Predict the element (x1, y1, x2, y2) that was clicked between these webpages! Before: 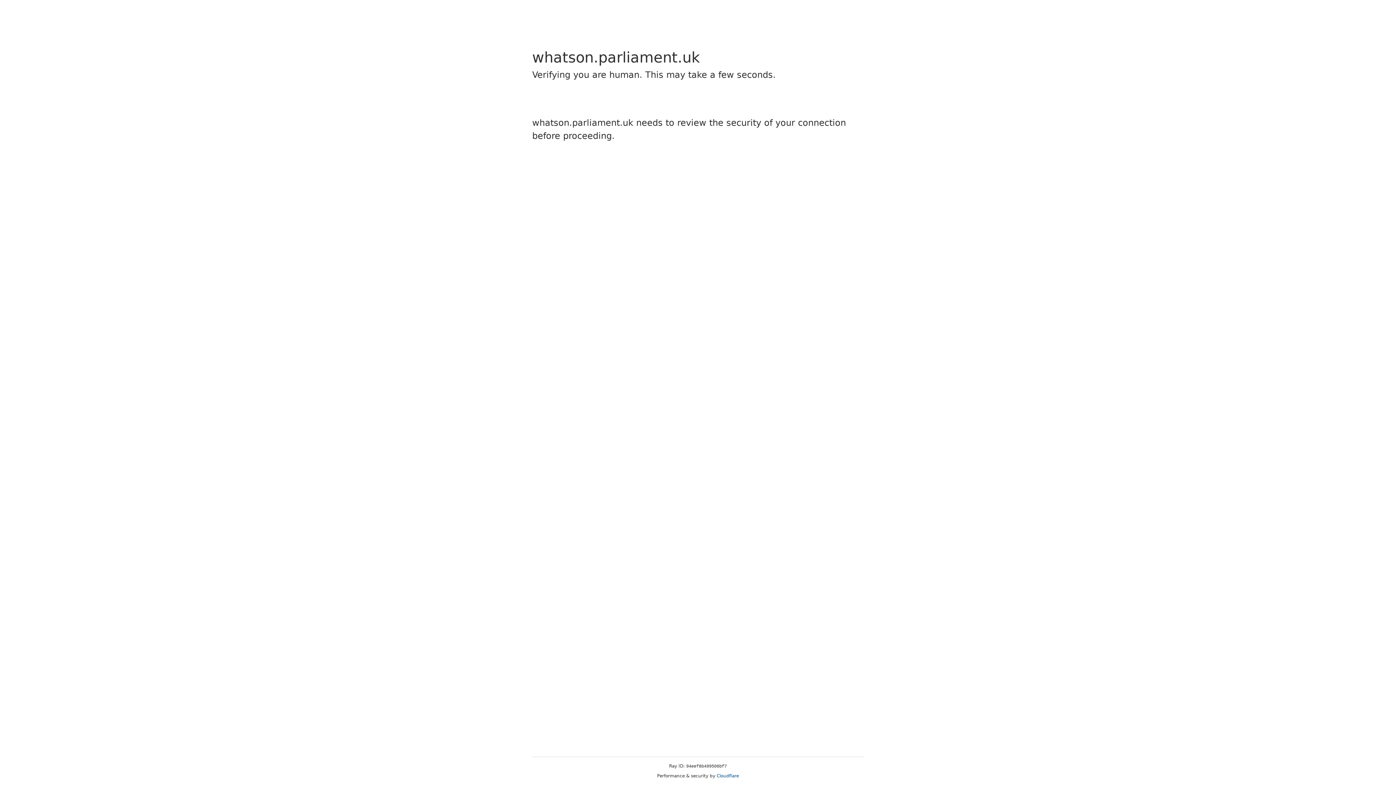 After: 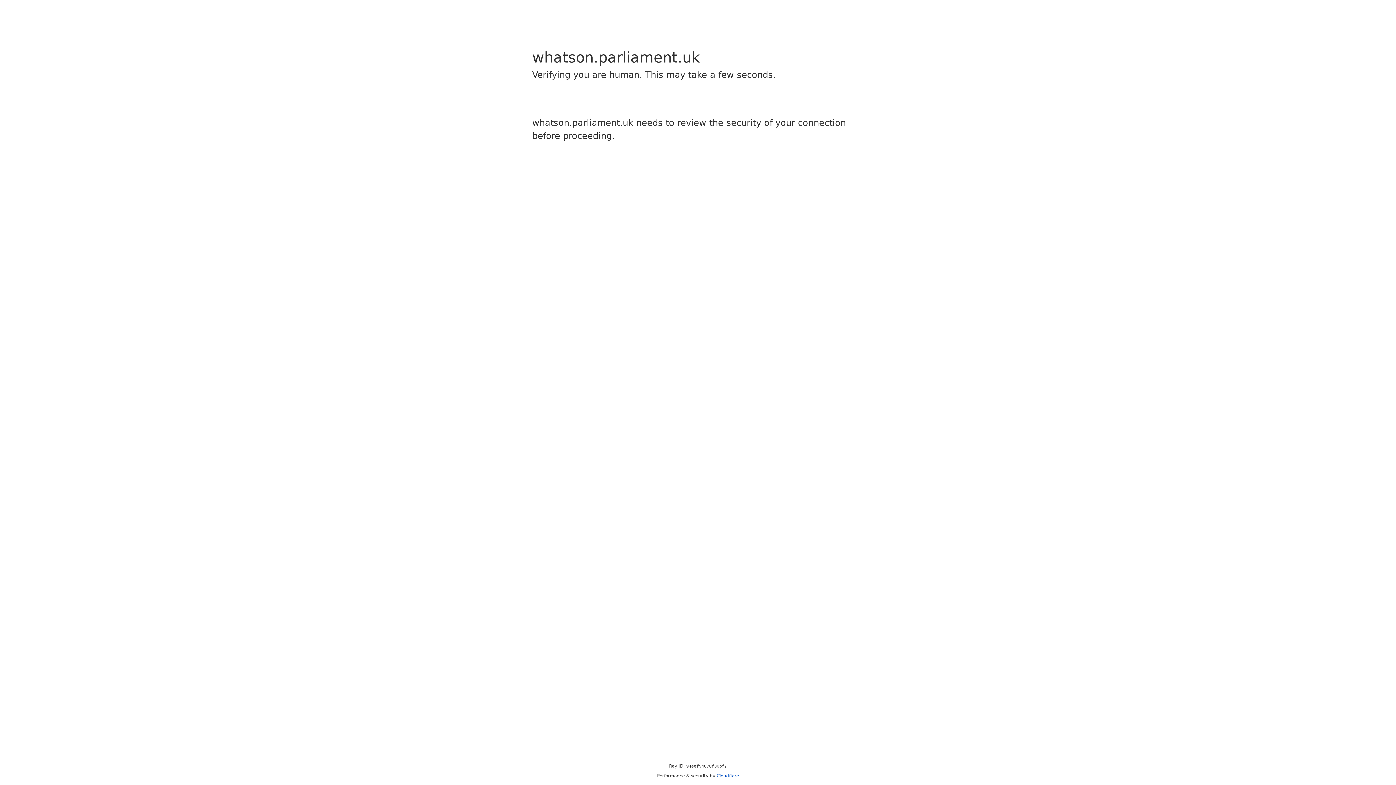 Action: bbox: (716, 773, 739, 778) label: Cloudflare